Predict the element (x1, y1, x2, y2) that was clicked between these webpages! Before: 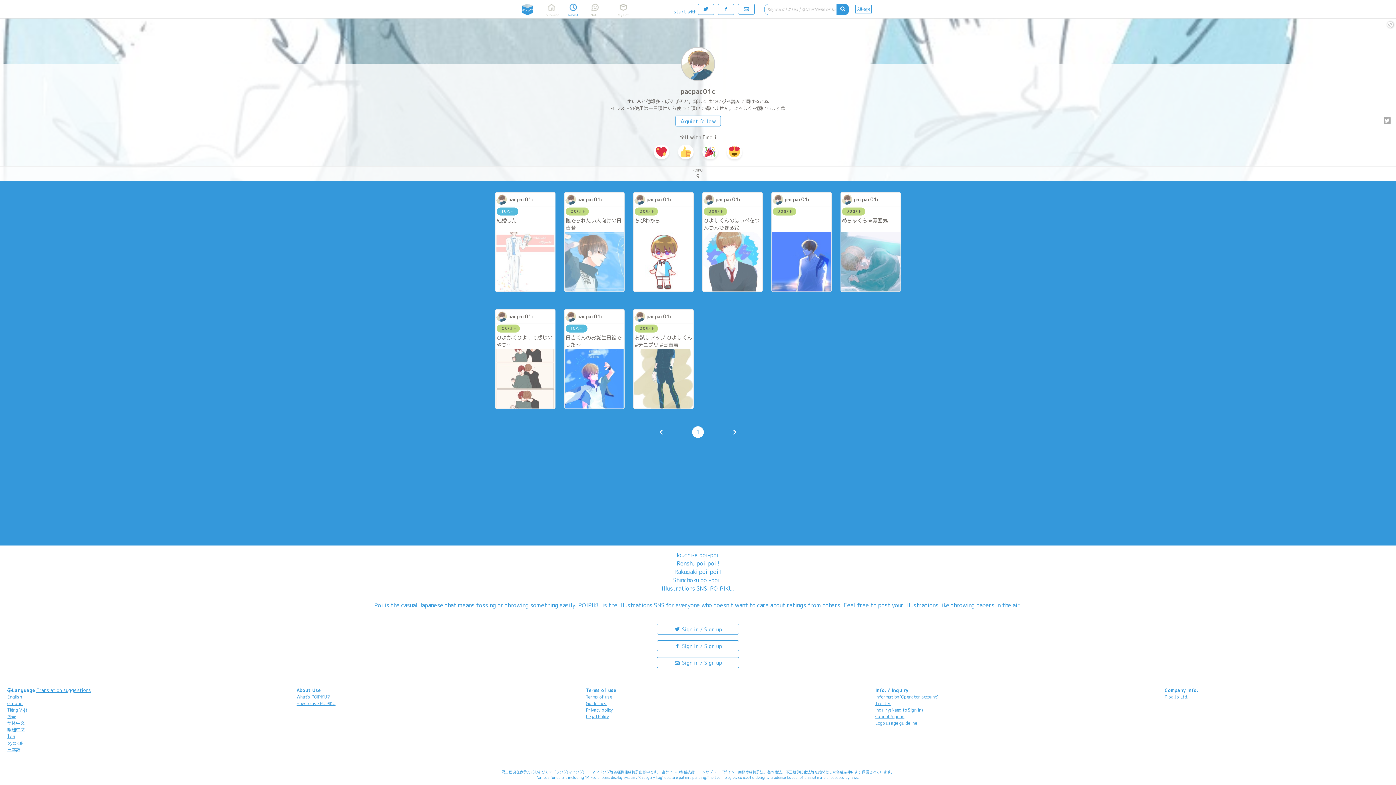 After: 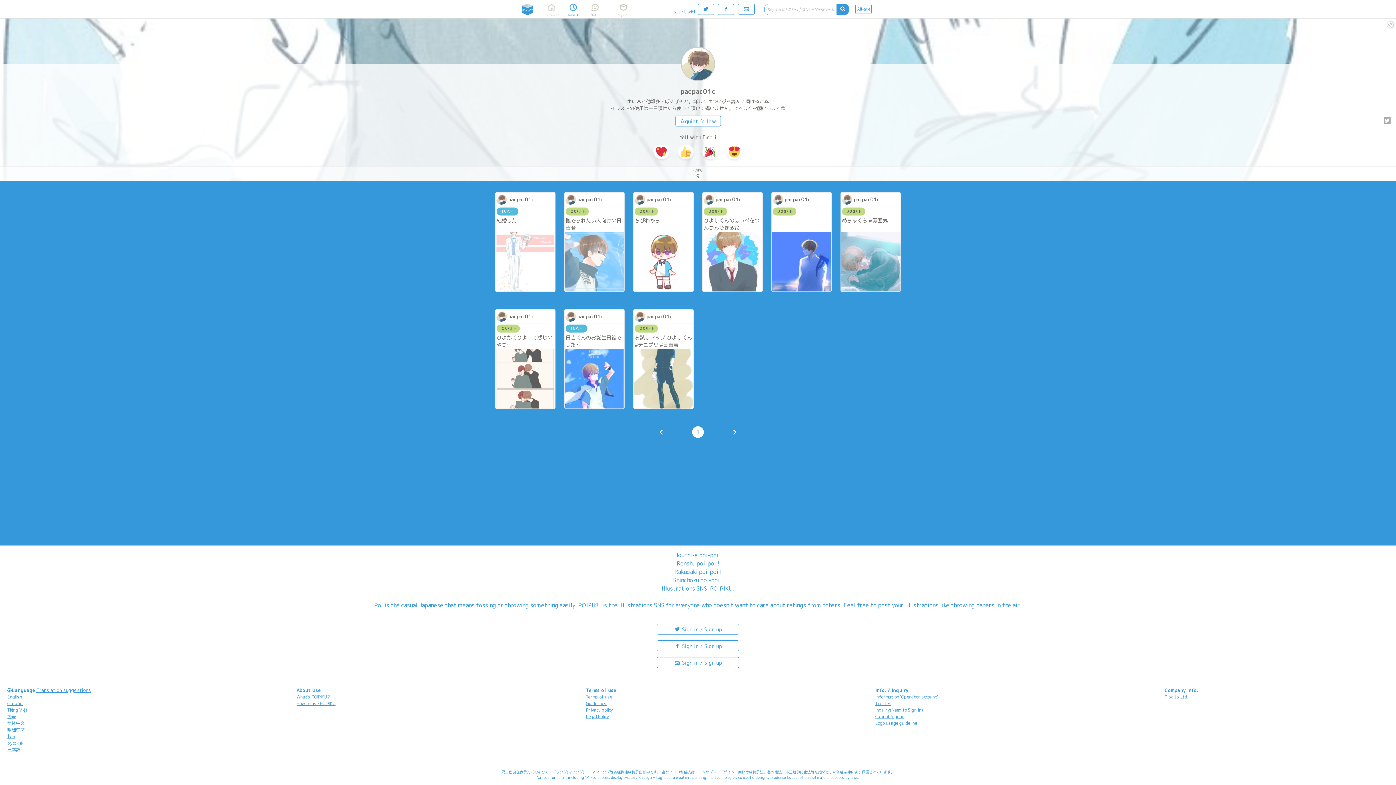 Action: bbox: (655, 426, 667, 438)